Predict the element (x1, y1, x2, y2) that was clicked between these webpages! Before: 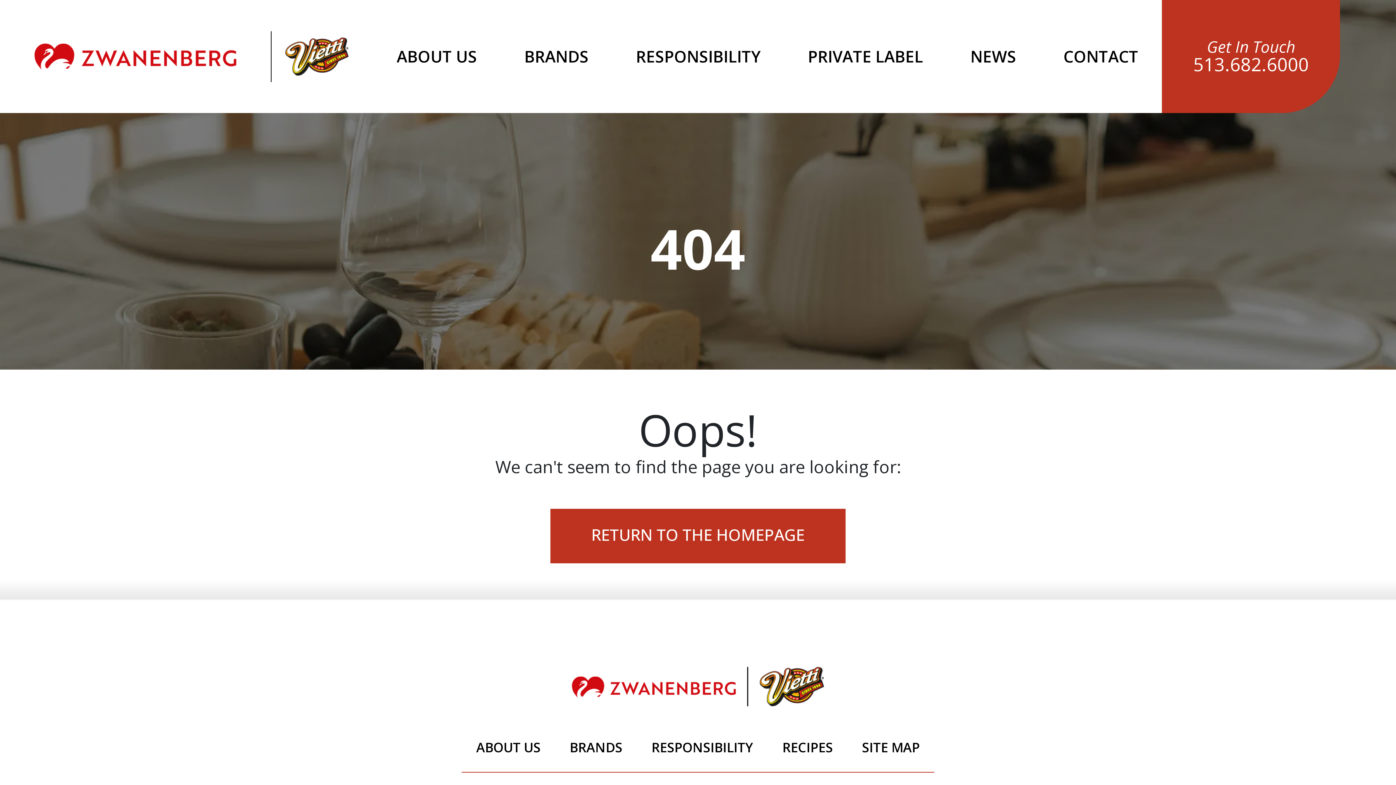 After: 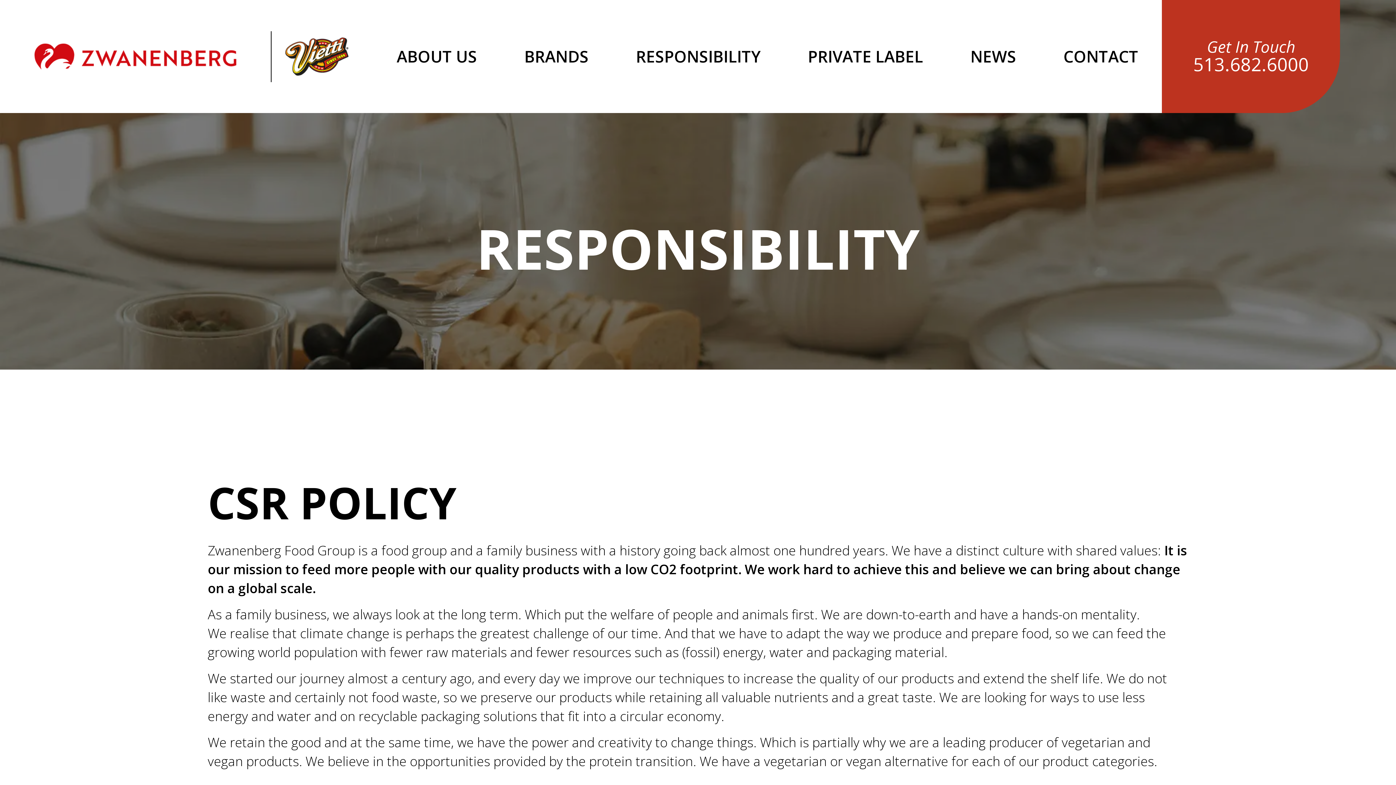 Action: bbox: (614, 0, 782, 113) label: RESPONSIBILITY